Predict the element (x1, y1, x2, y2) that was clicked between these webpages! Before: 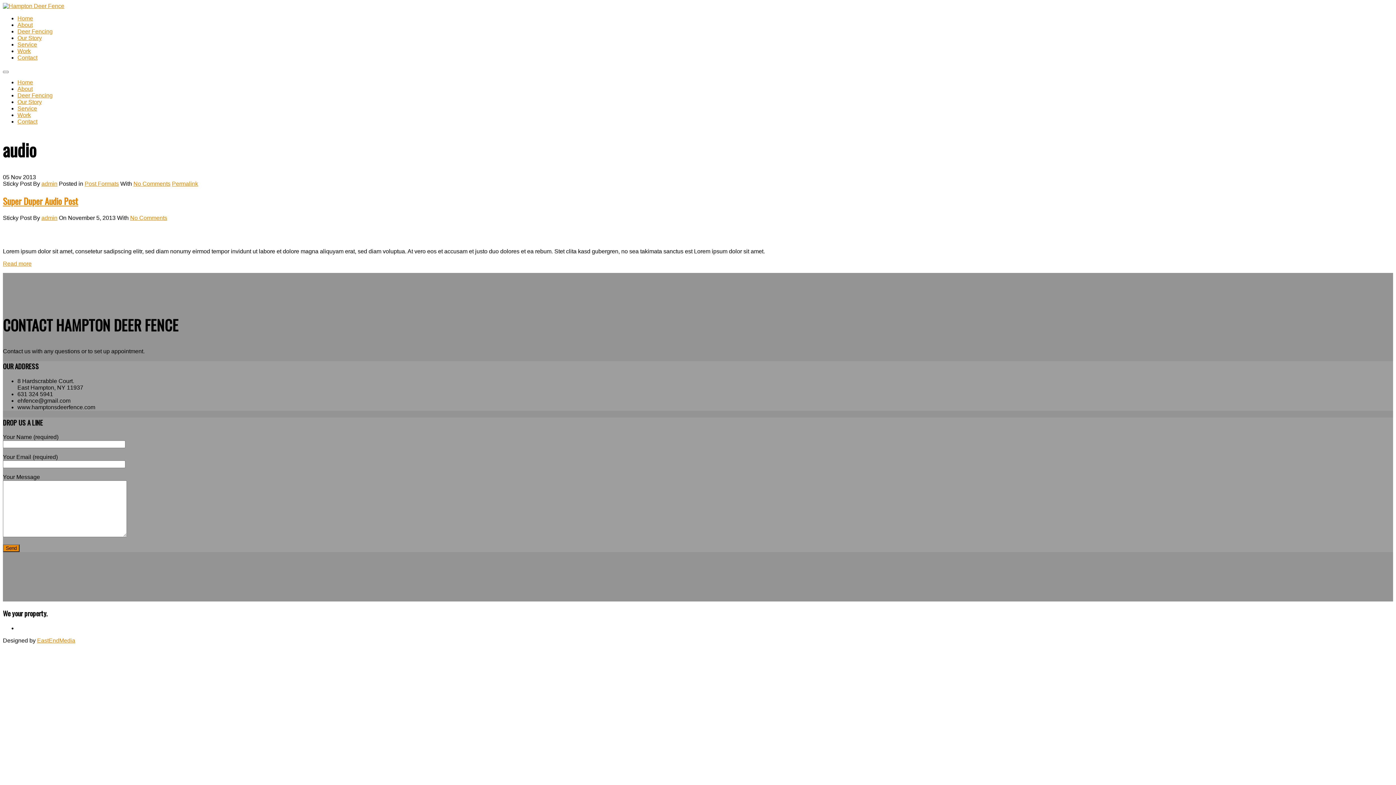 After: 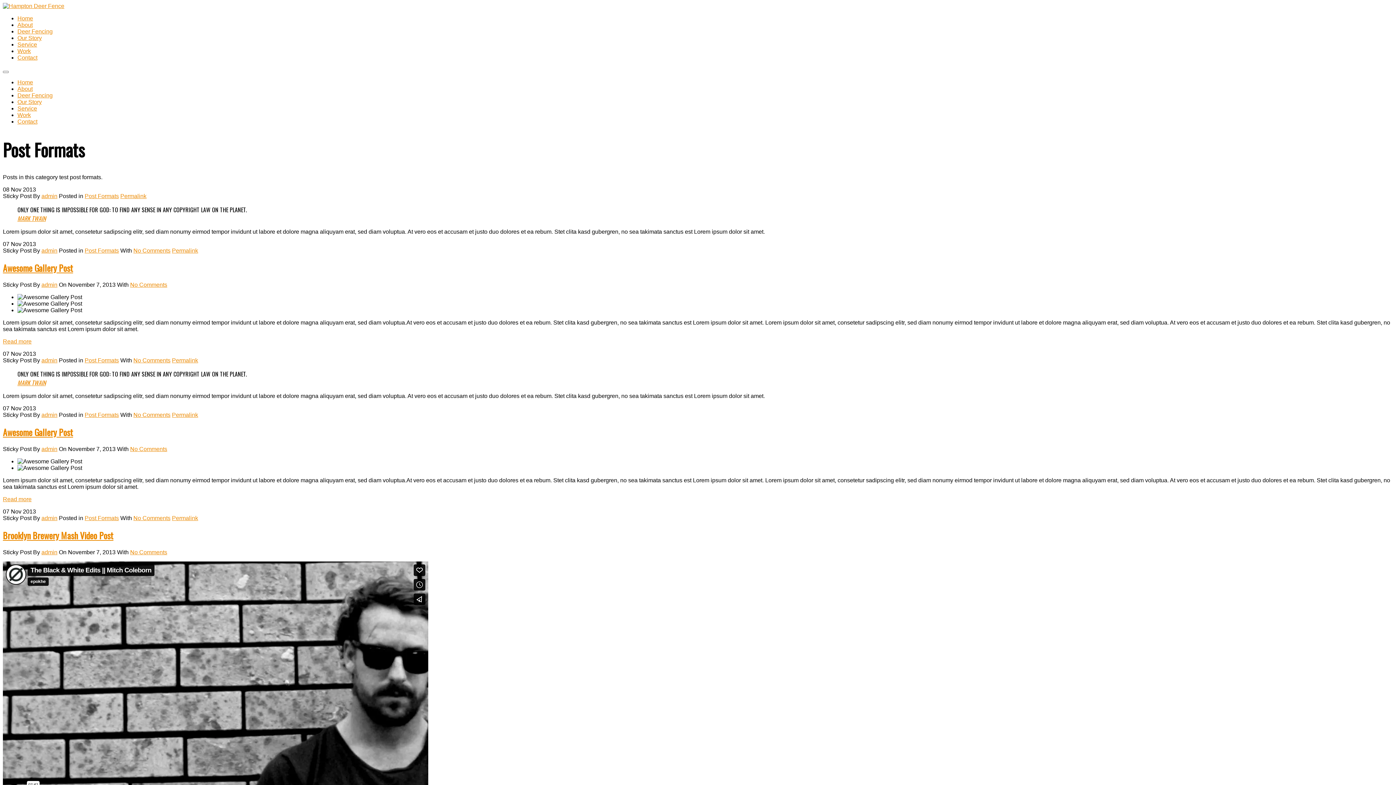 Action: label: Post Formats bbox: (84, 180, 118, 187)